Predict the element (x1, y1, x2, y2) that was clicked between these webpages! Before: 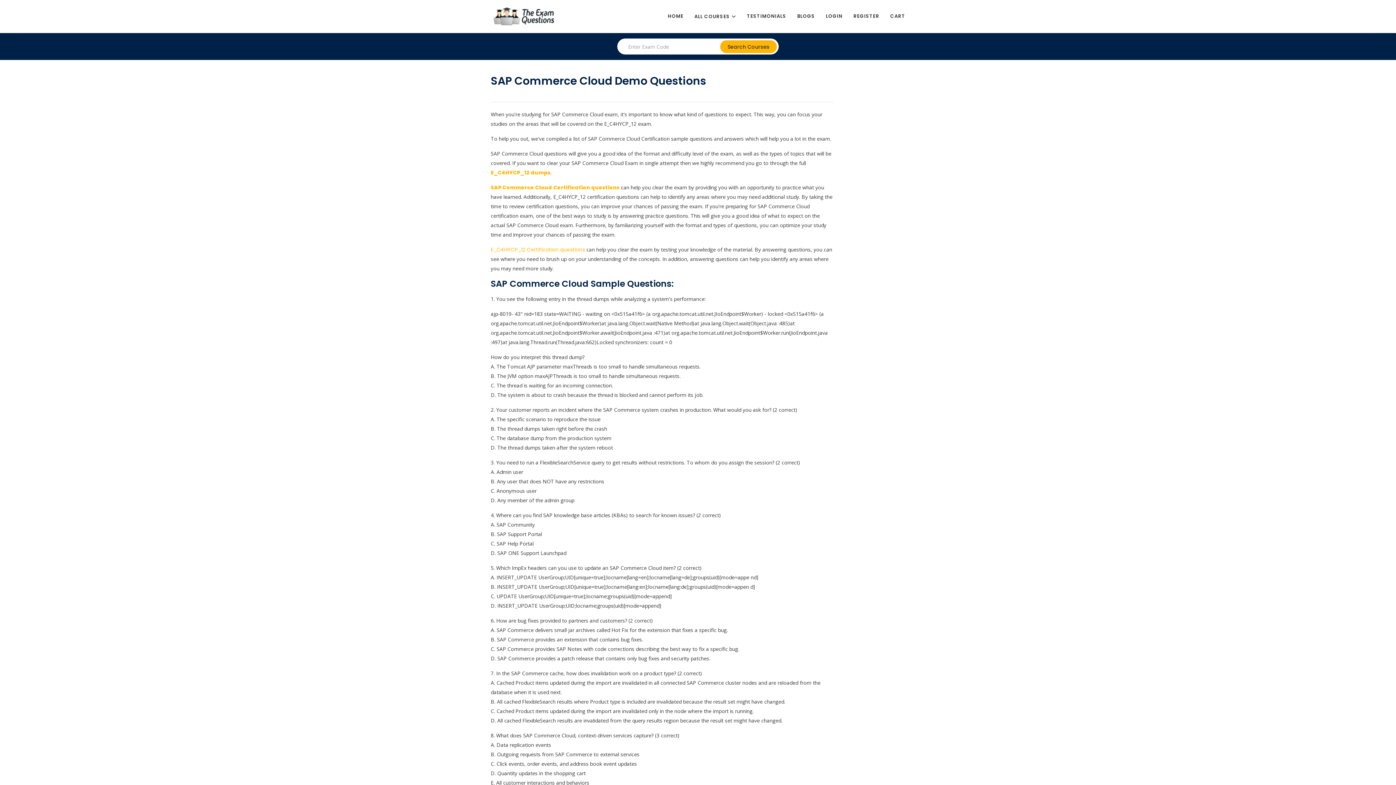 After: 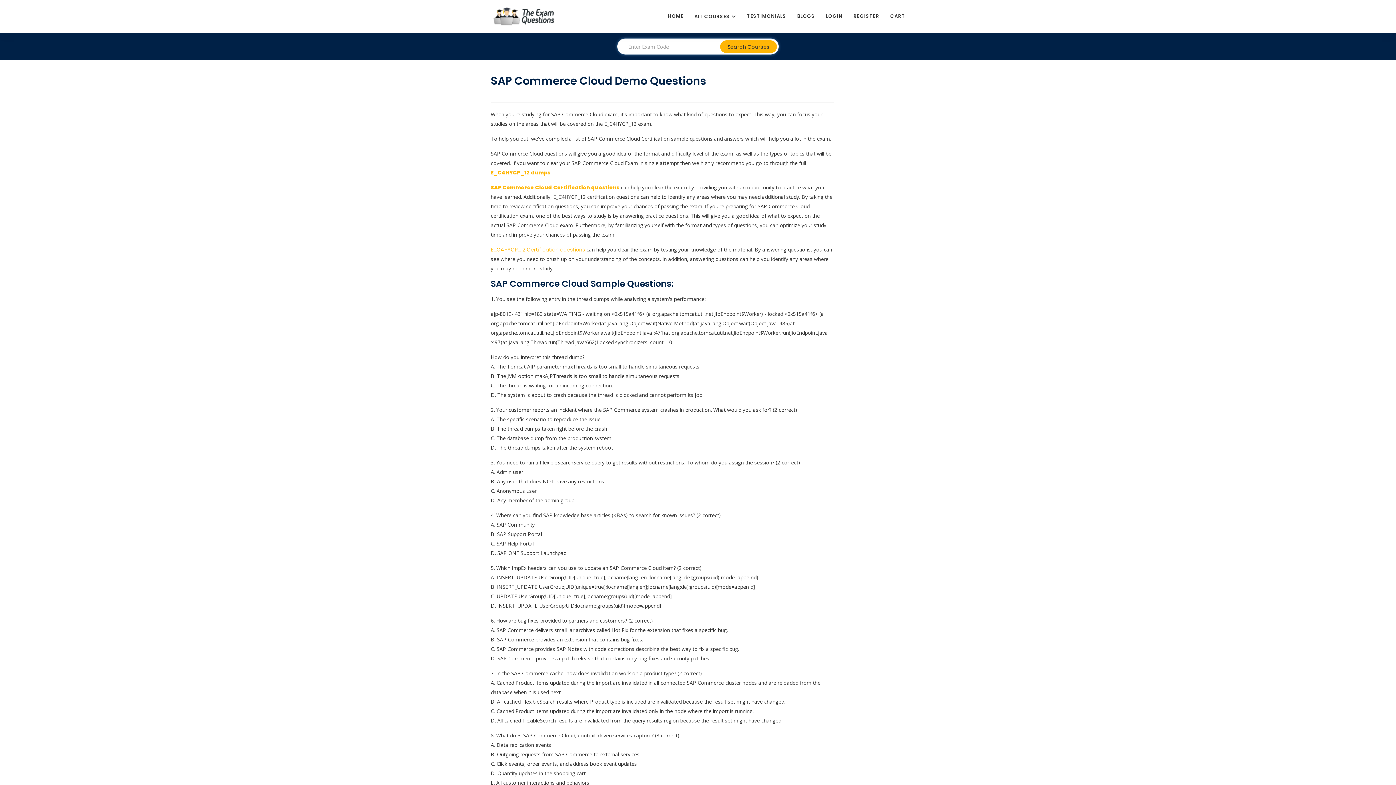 Action: label: Search Courses bbox: (720, 40, 777, 53)